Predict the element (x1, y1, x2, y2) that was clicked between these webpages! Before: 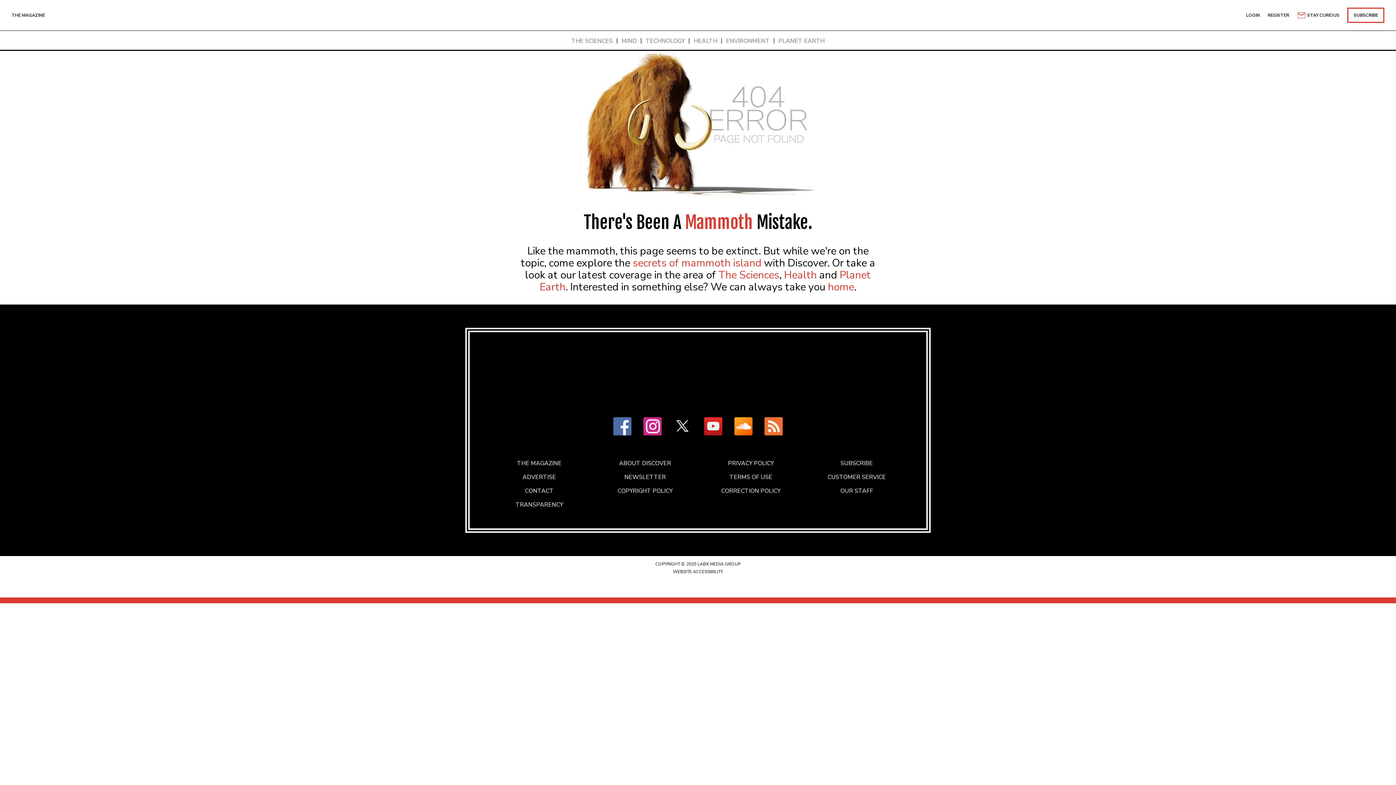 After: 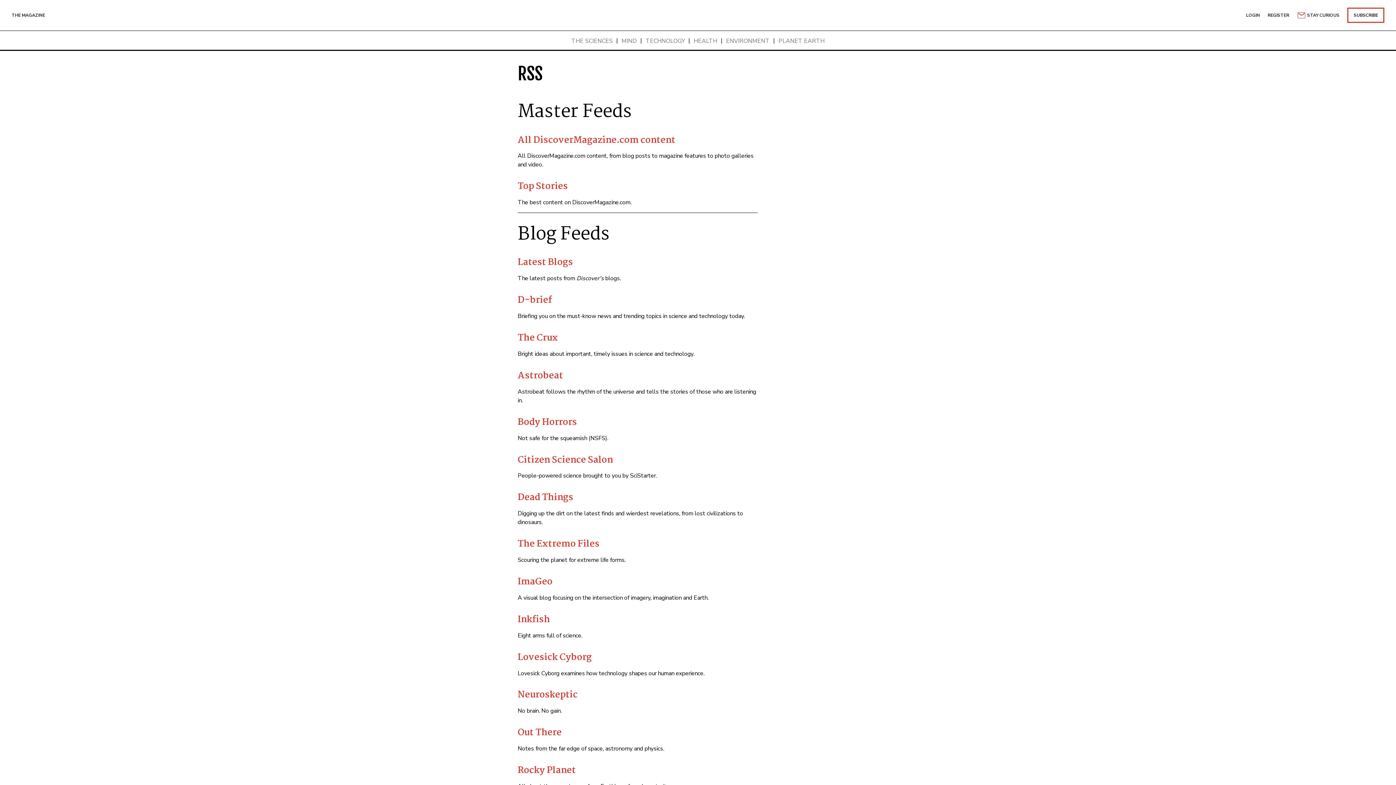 Action: bbox: (758, 417, 789, 437)